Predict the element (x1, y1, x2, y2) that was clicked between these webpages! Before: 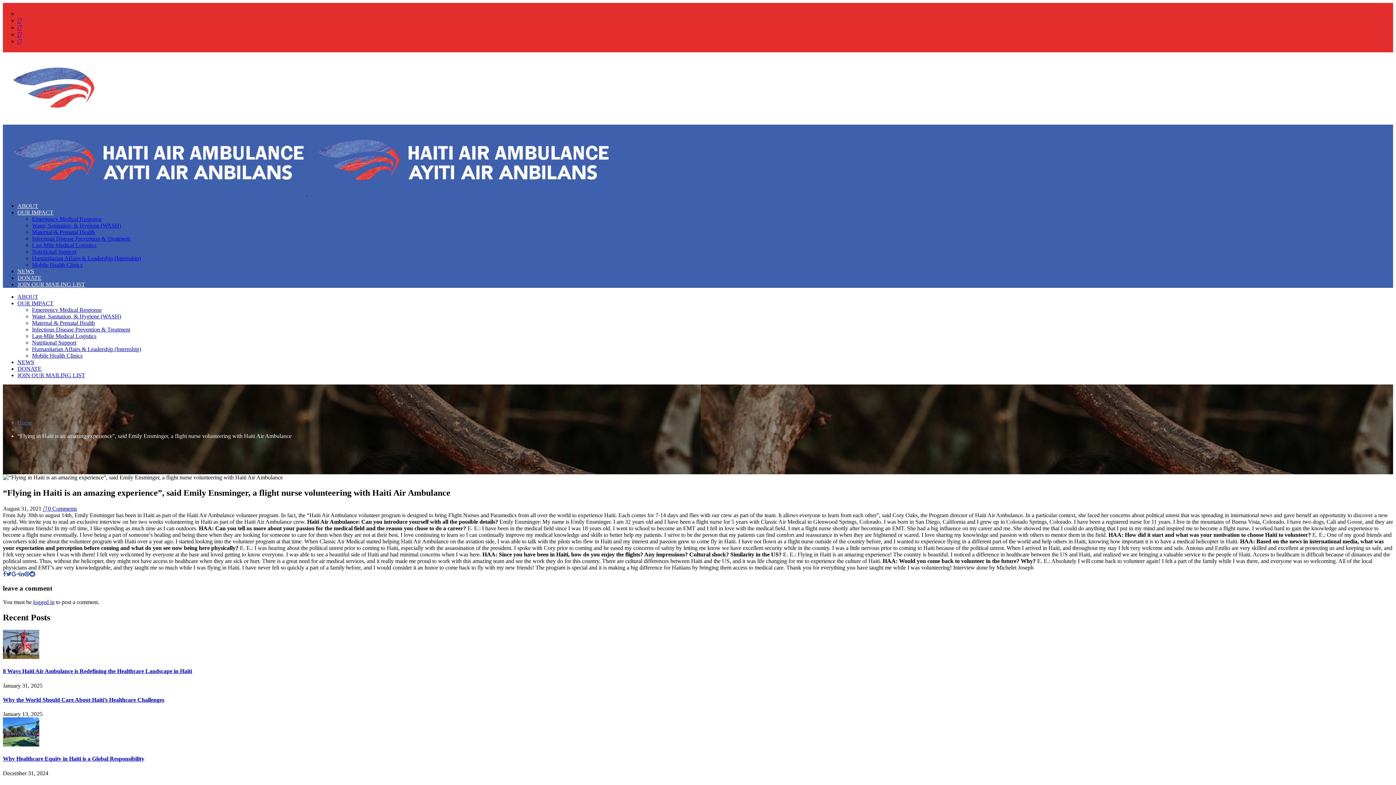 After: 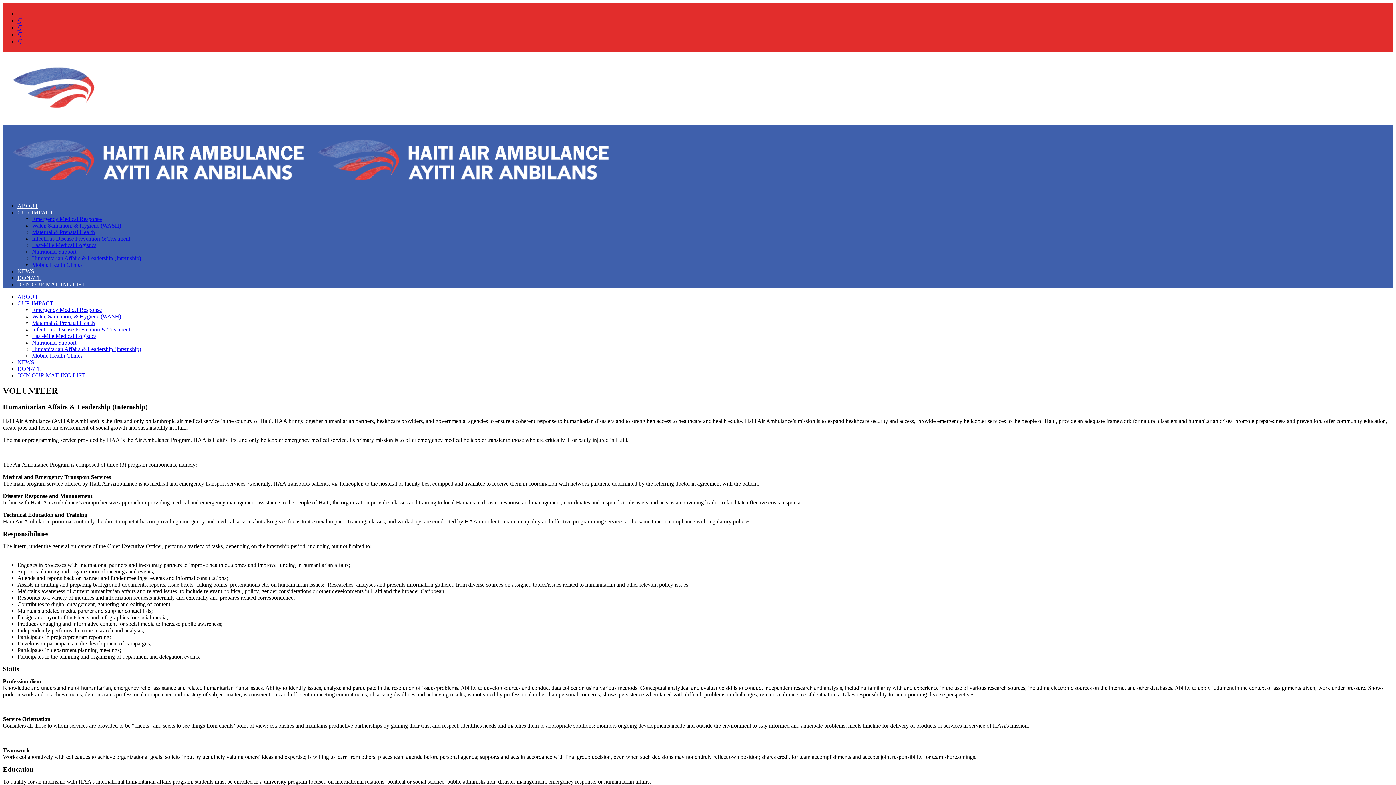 Action: label: Humanitarian Affairs & Leadership (Internship) bbox: (32, 255, 141, 261)